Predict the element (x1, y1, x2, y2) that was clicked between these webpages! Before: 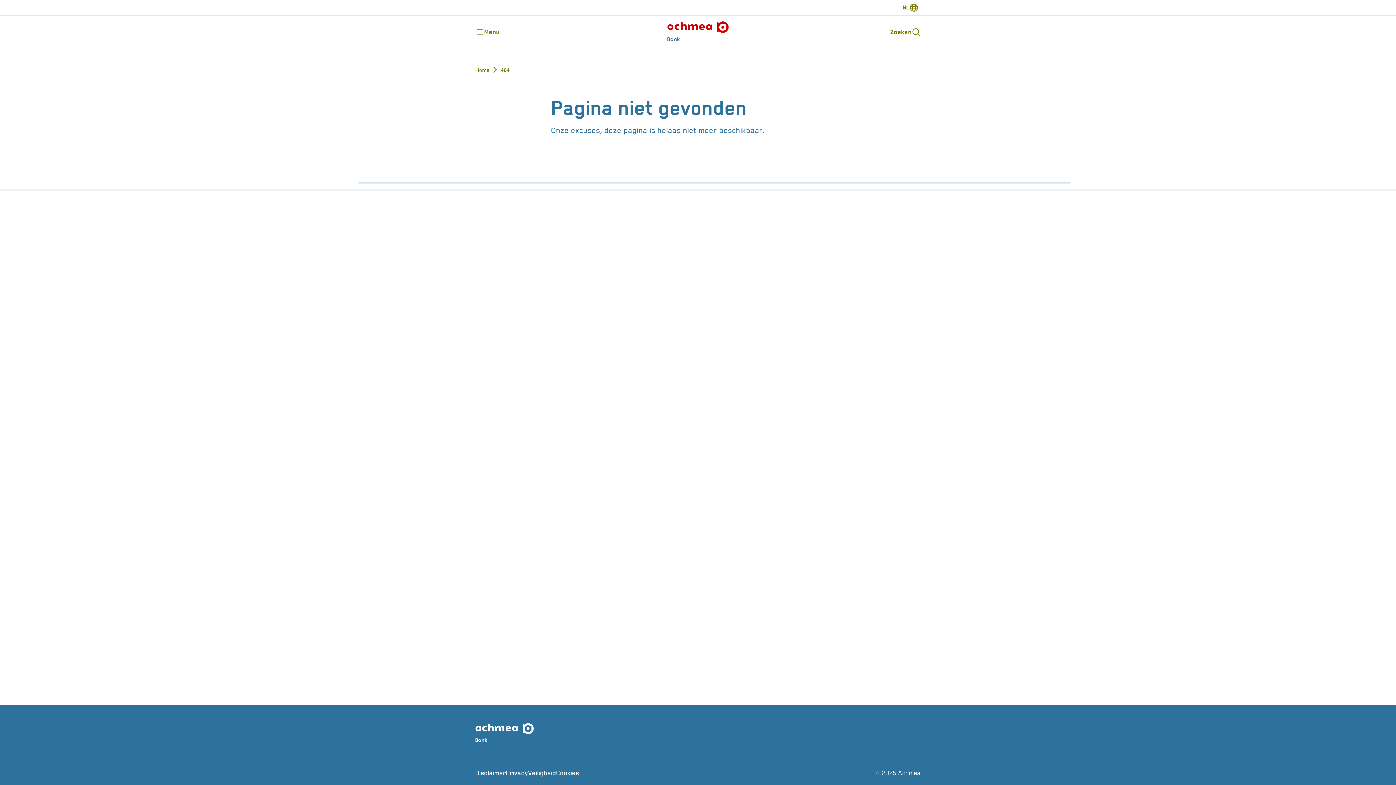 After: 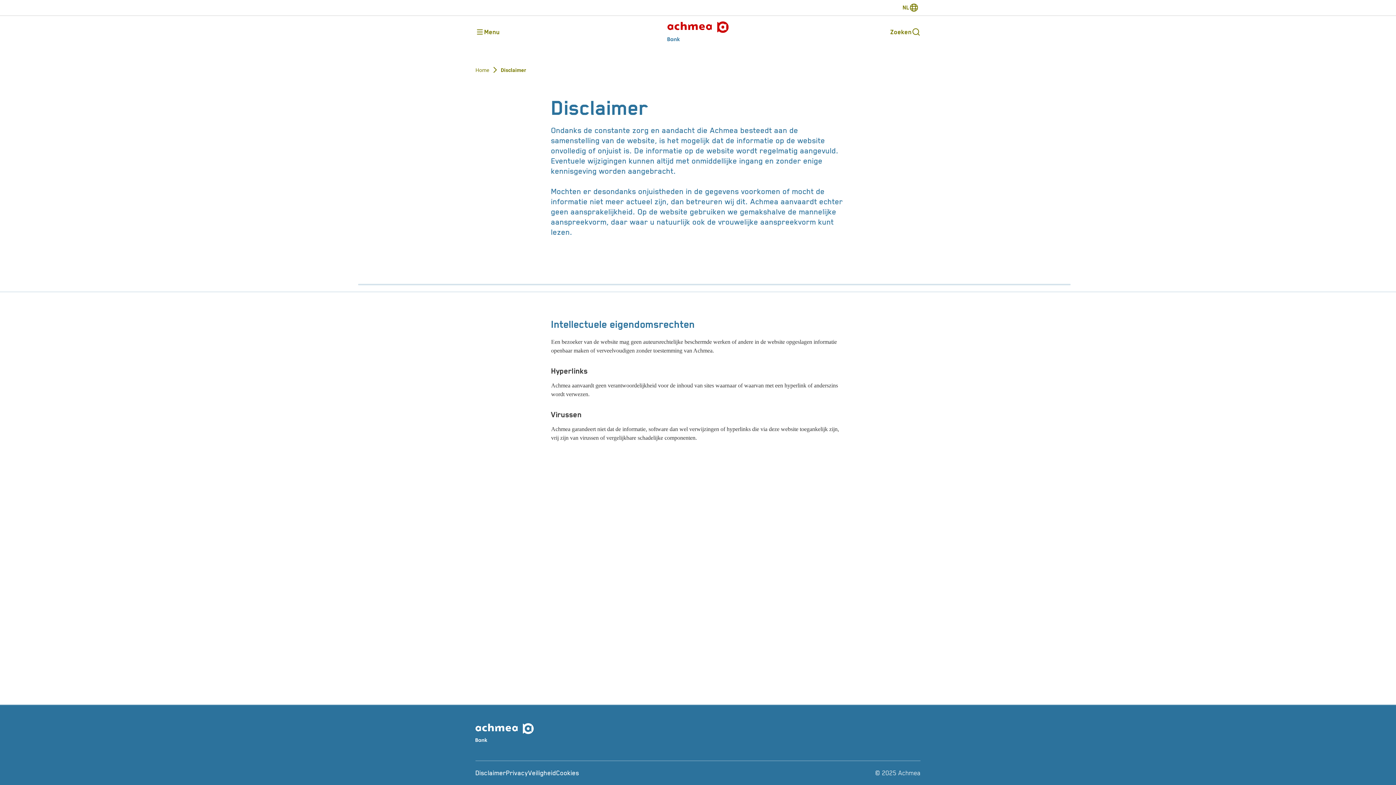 Action: bbox: (475, 770, 506, 776) label: Disclaimer